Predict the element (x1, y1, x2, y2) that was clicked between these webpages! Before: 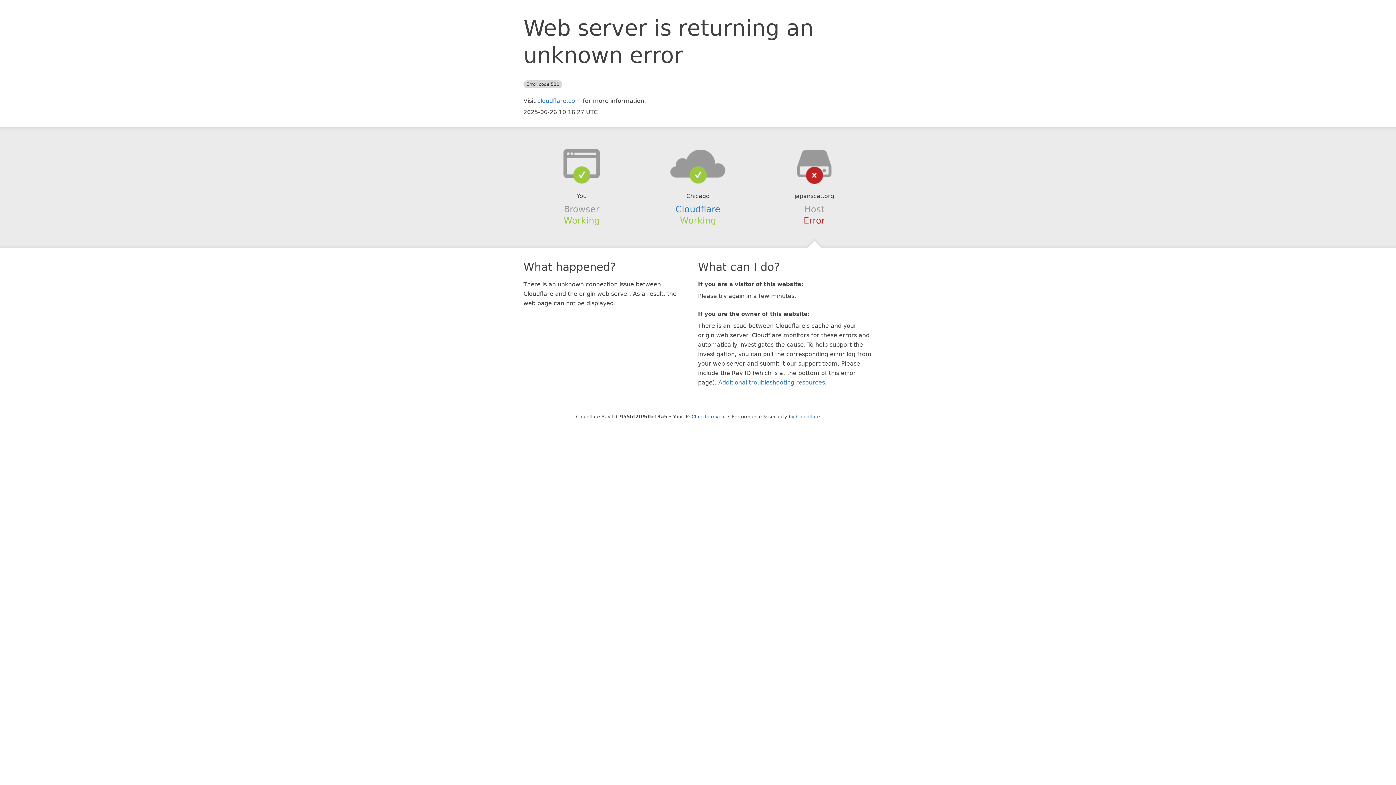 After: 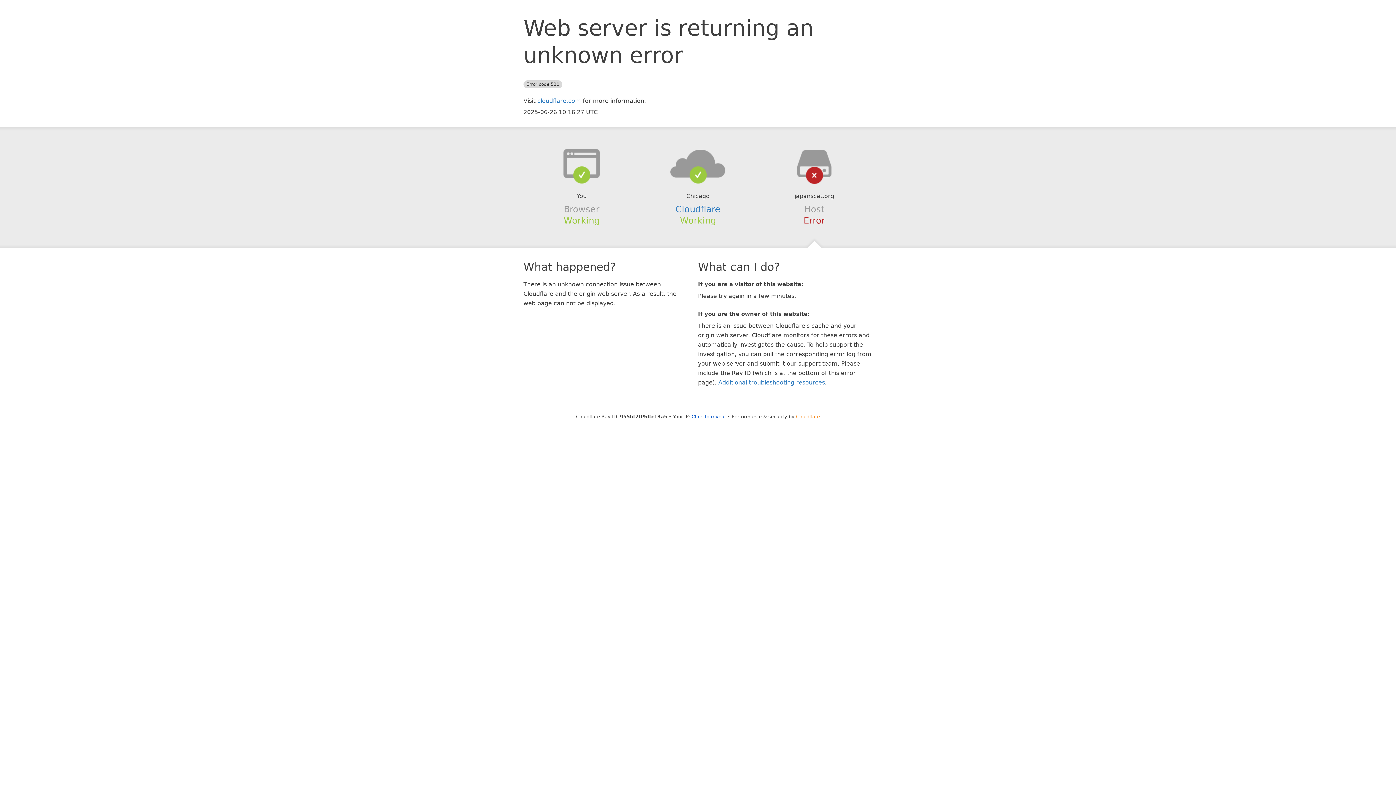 Action: label: Cloudflare bbox: (796, 414, 820, 419)